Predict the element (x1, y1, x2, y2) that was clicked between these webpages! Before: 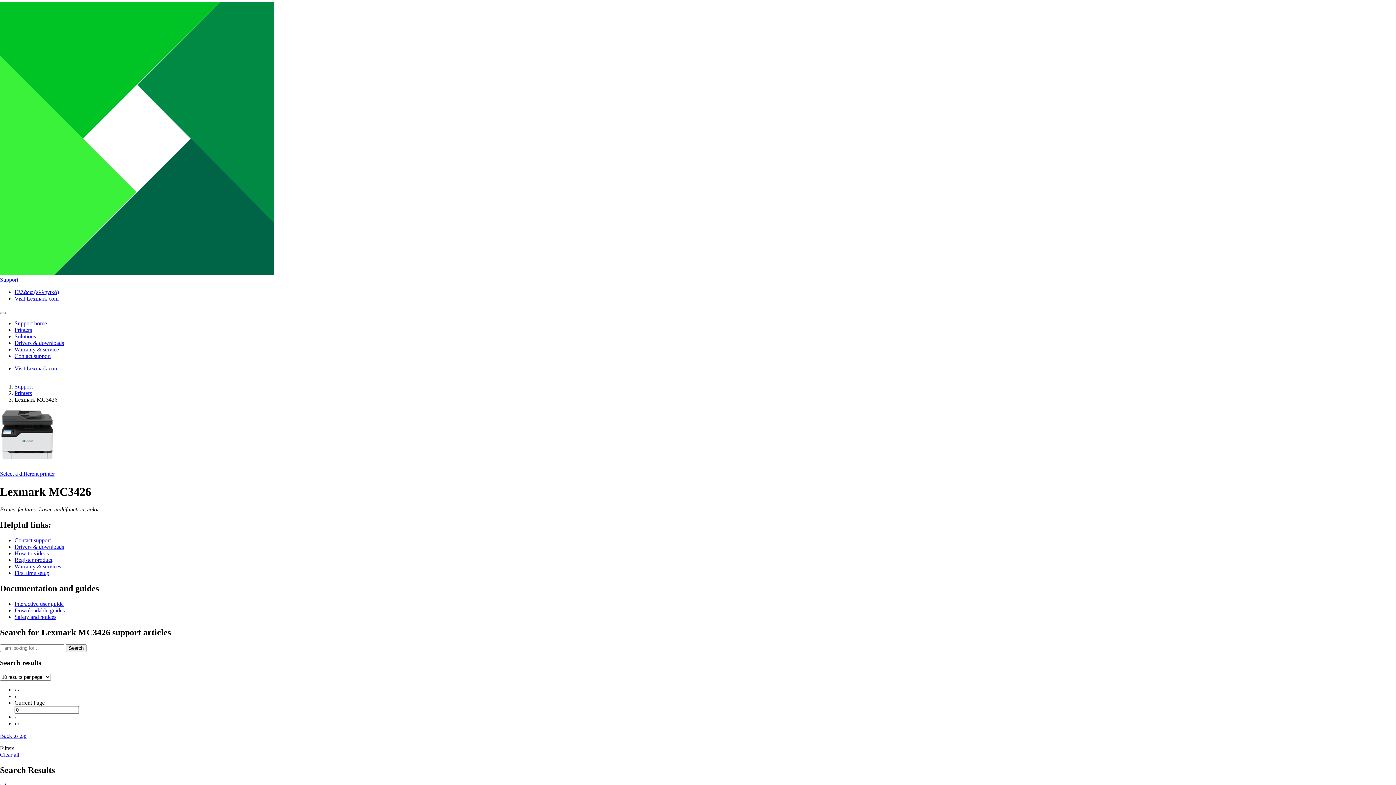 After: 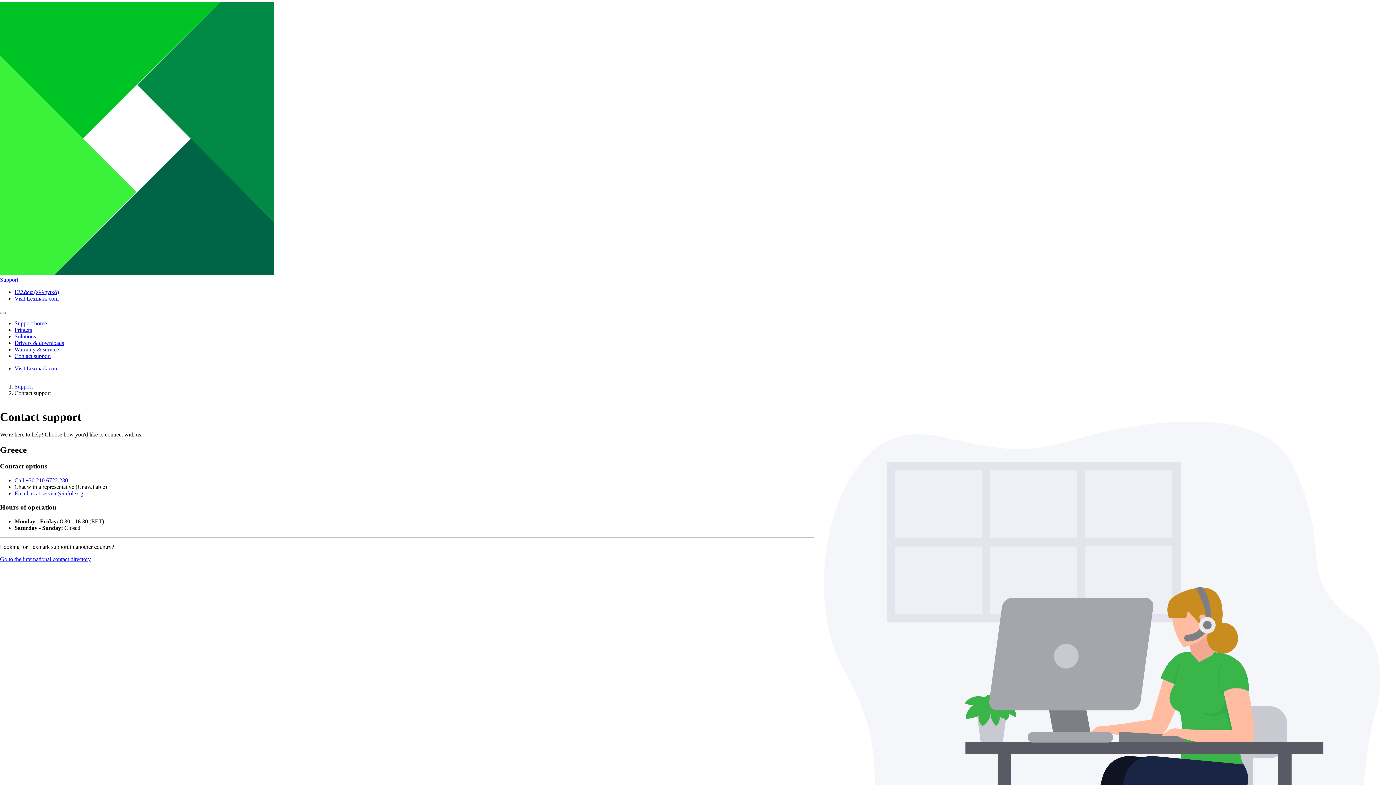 Action: label: Contact support bbox: (14, 537, 50, 543)